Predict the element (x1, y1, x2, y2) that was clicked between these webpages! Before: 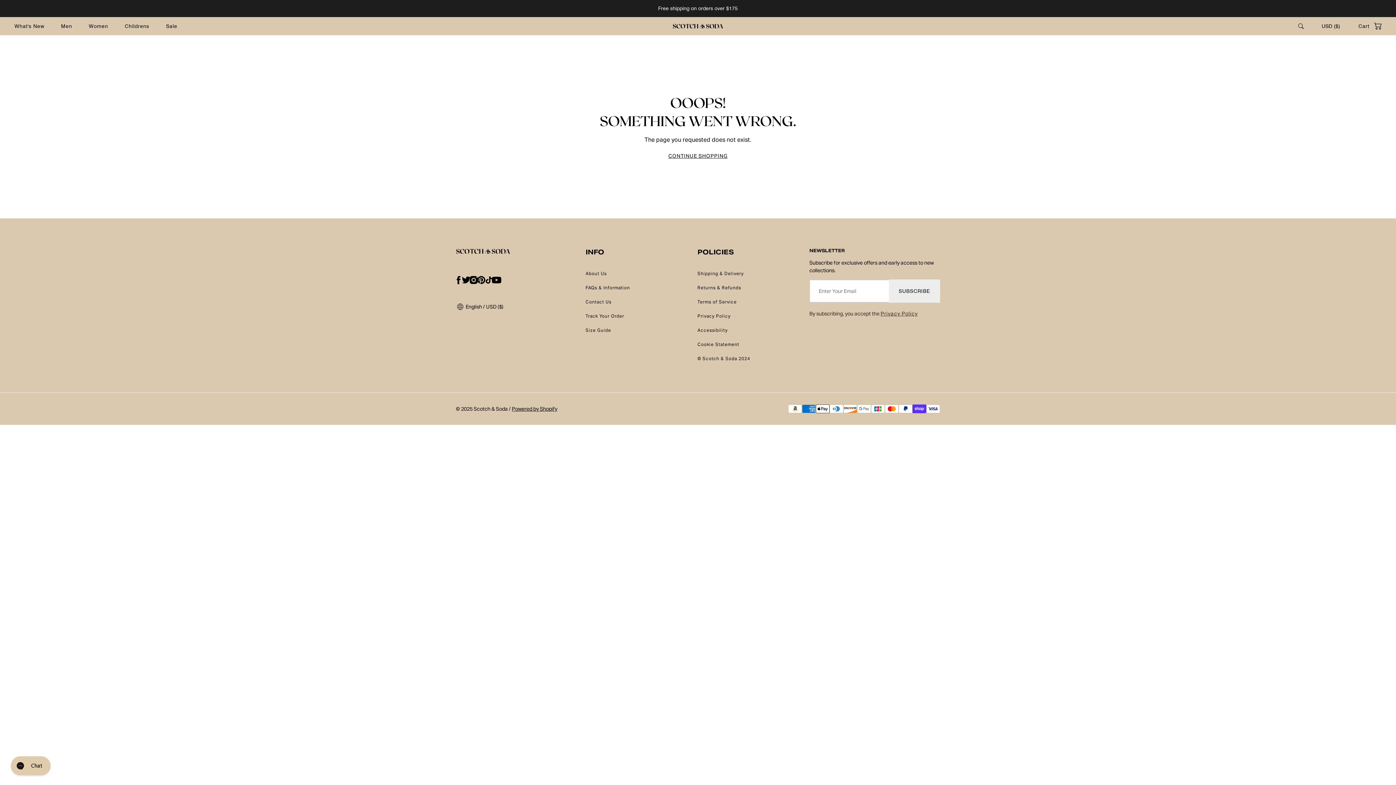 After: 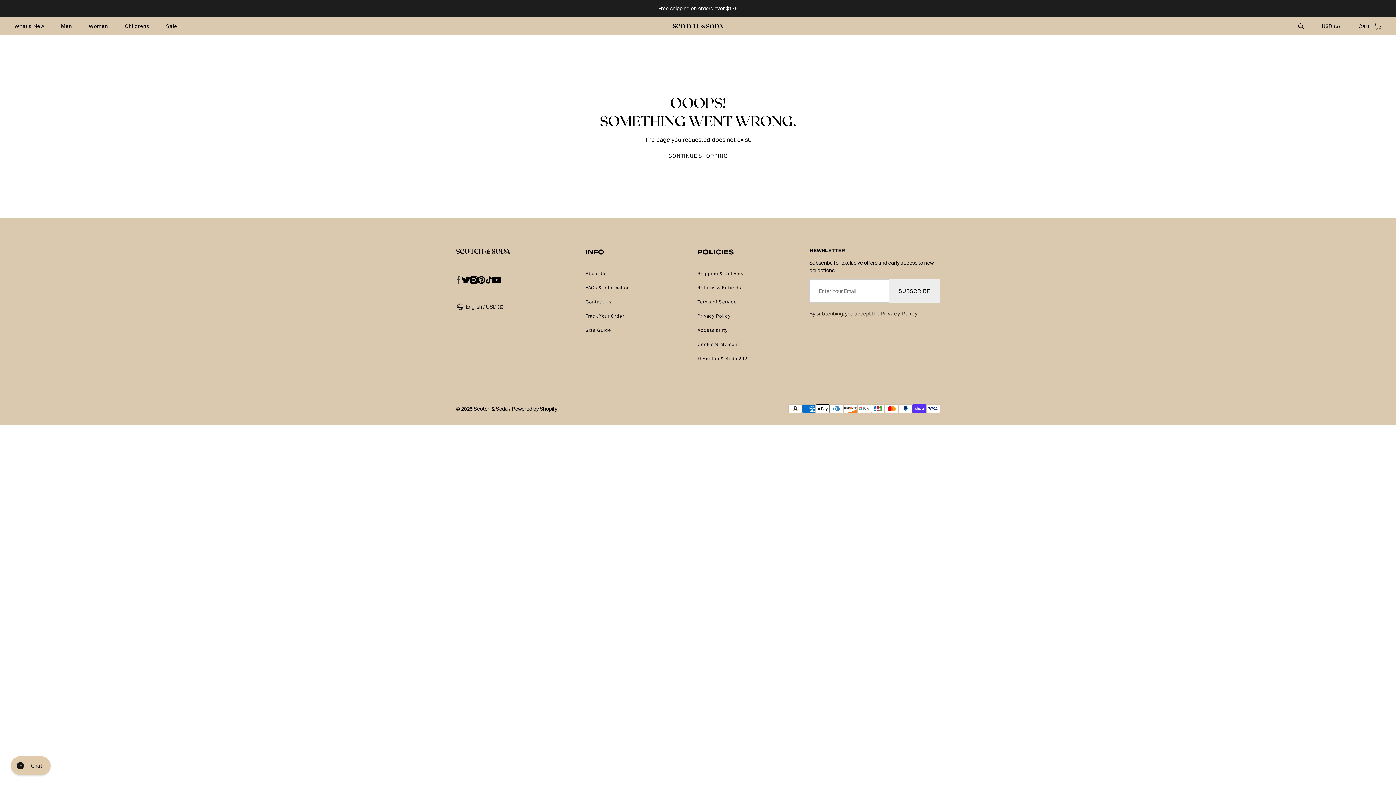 Action: bbox: (450, 272, 466, 288) label: facebook